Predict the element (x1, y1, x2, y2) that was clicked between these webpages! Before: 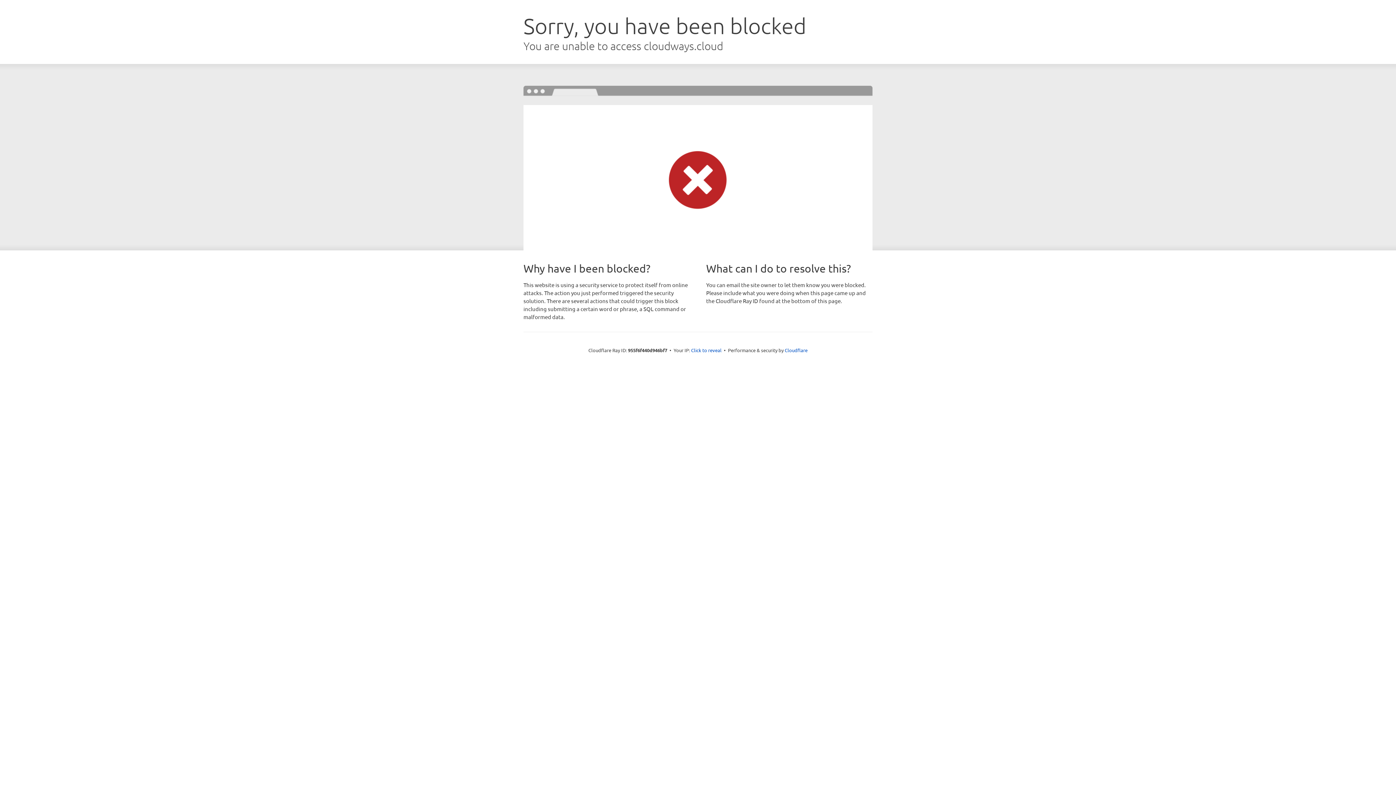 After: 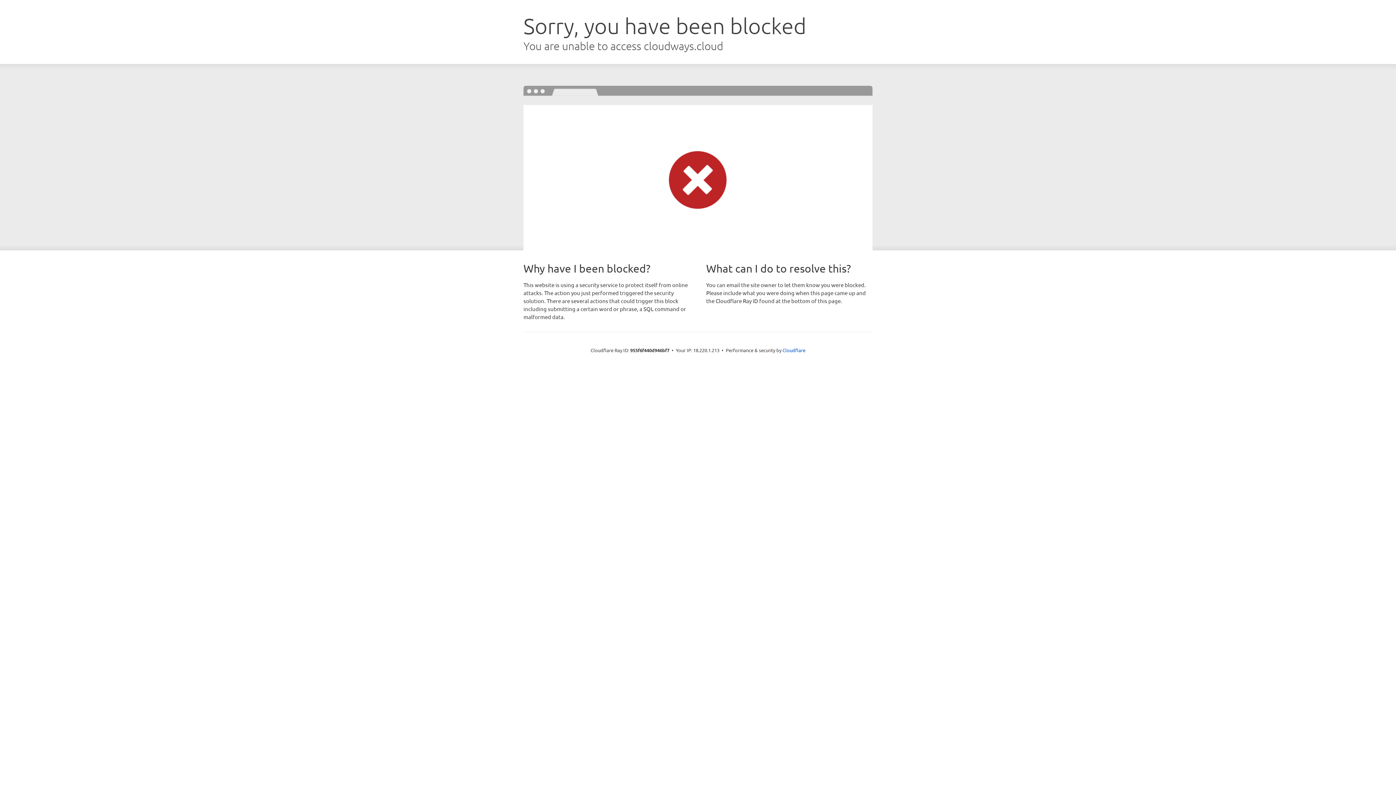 Action: bbox: (691, 346, 721, 353) label: Click to reveal